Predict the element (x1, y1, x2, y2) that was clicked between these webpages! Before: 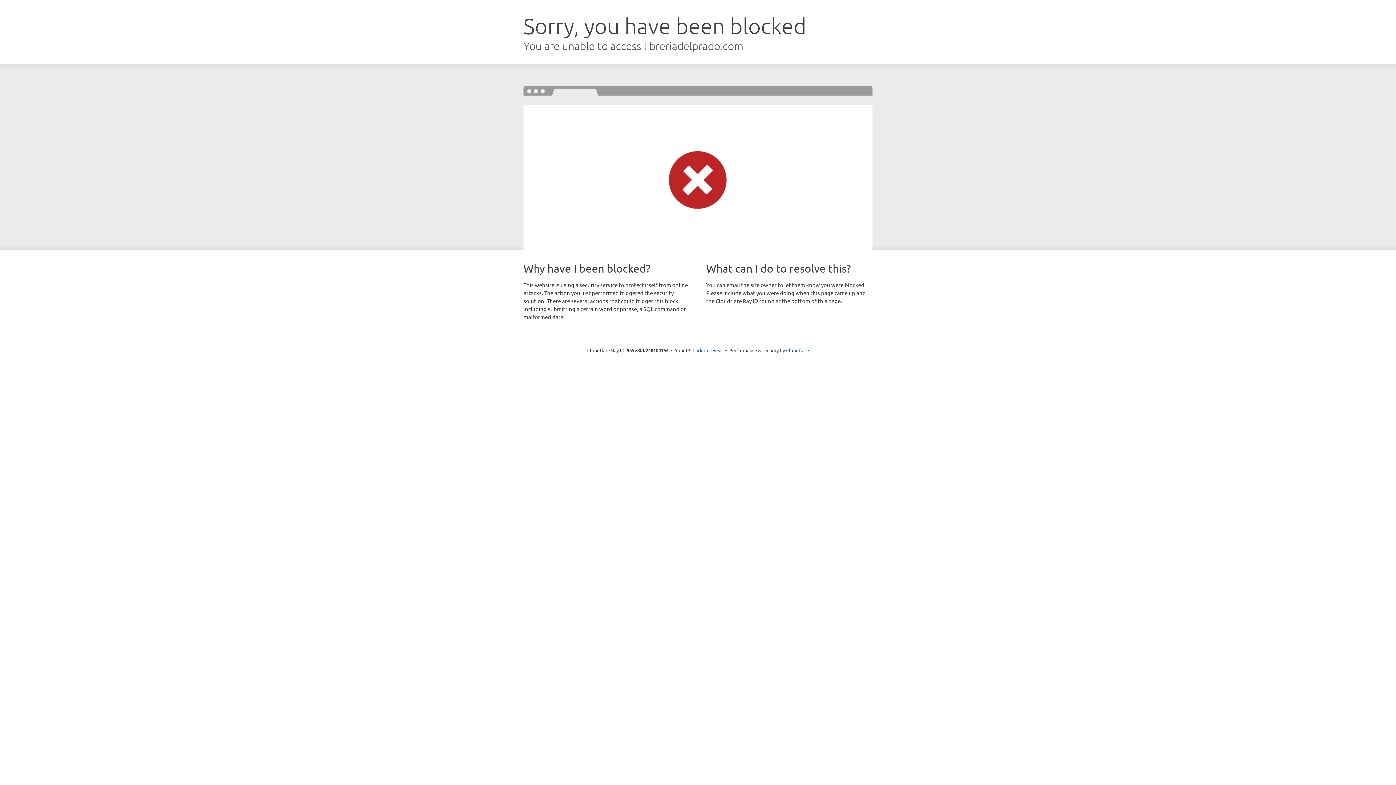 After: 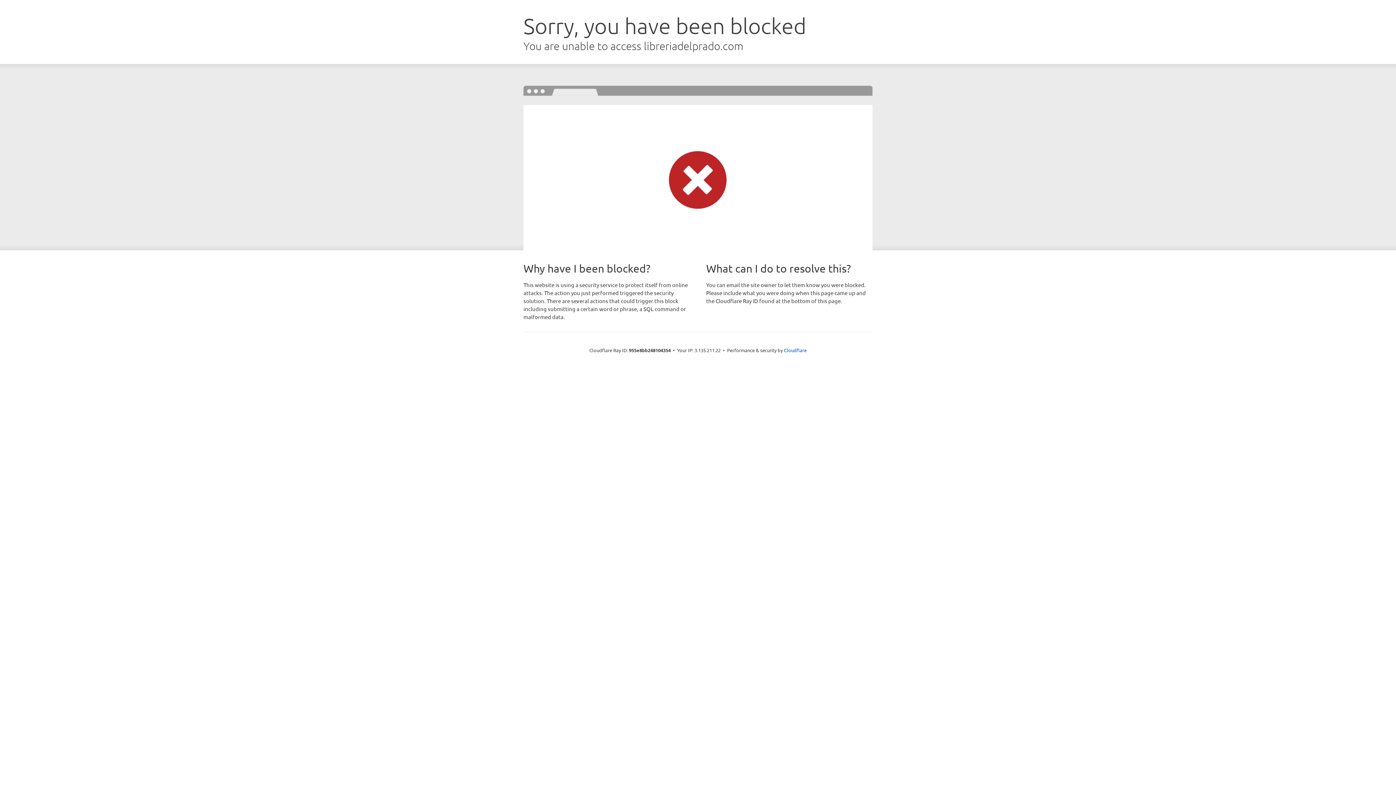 Action: label: Click to reveal bbox: (692, 346, 723, 353)